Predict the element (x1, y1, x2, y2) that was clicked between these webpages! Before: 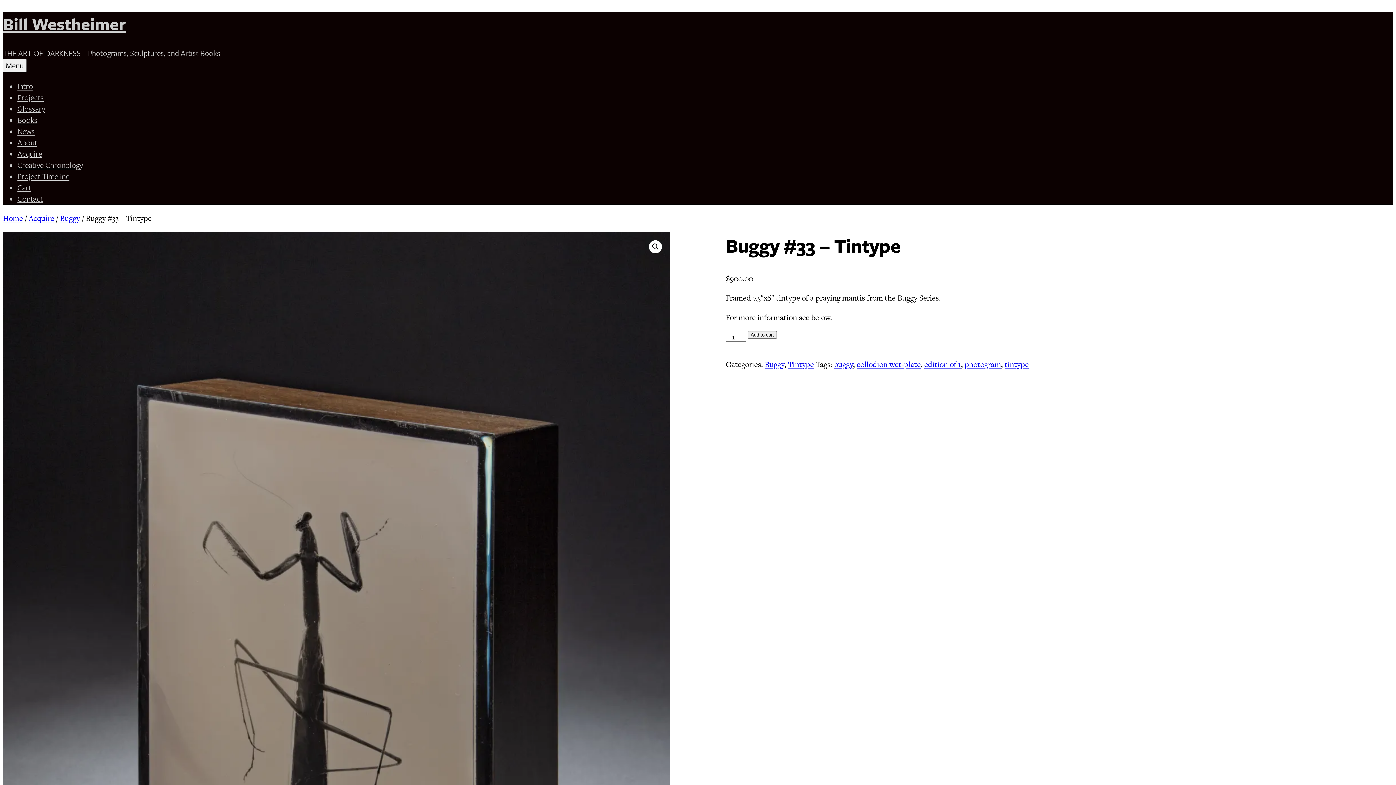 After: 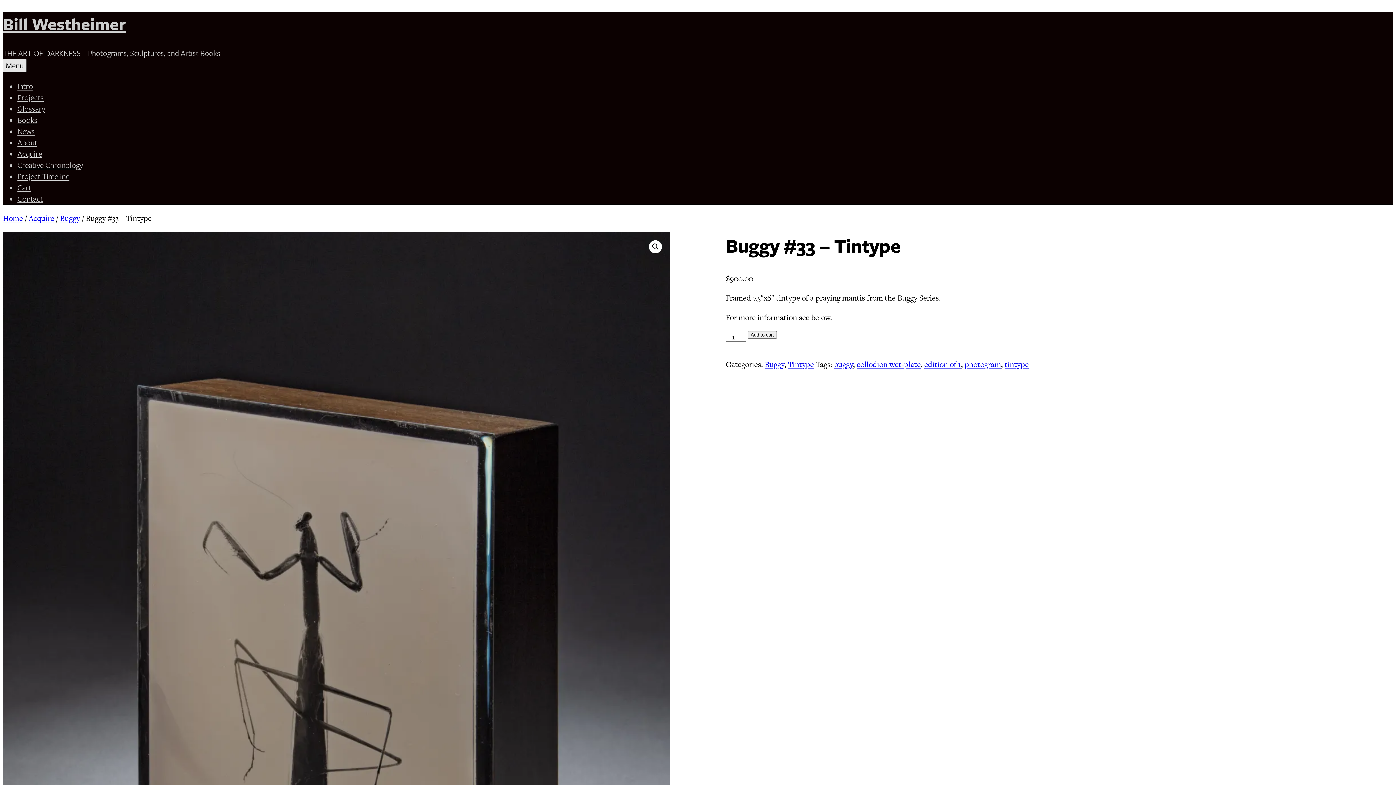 Action: bbox: (2, 59, 26, 72) label: Menu